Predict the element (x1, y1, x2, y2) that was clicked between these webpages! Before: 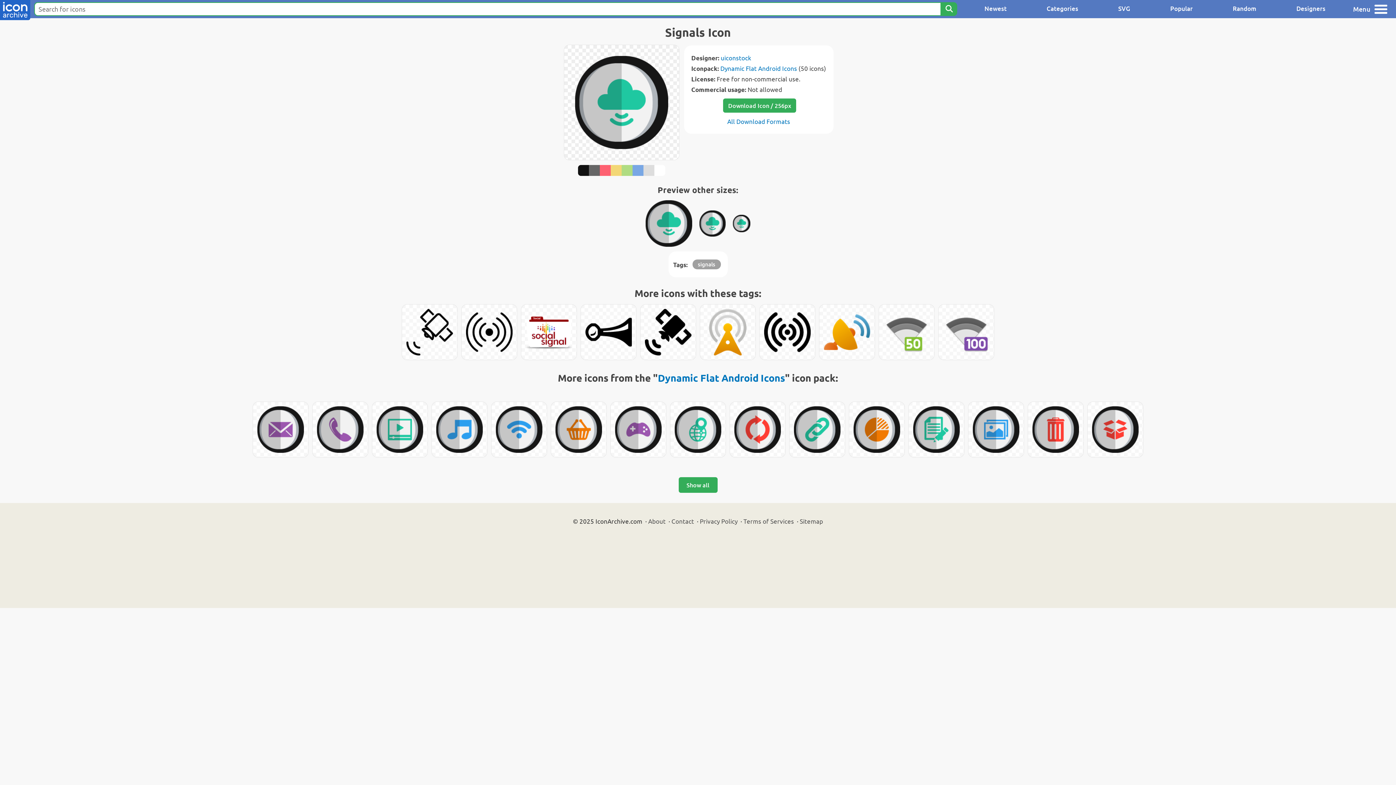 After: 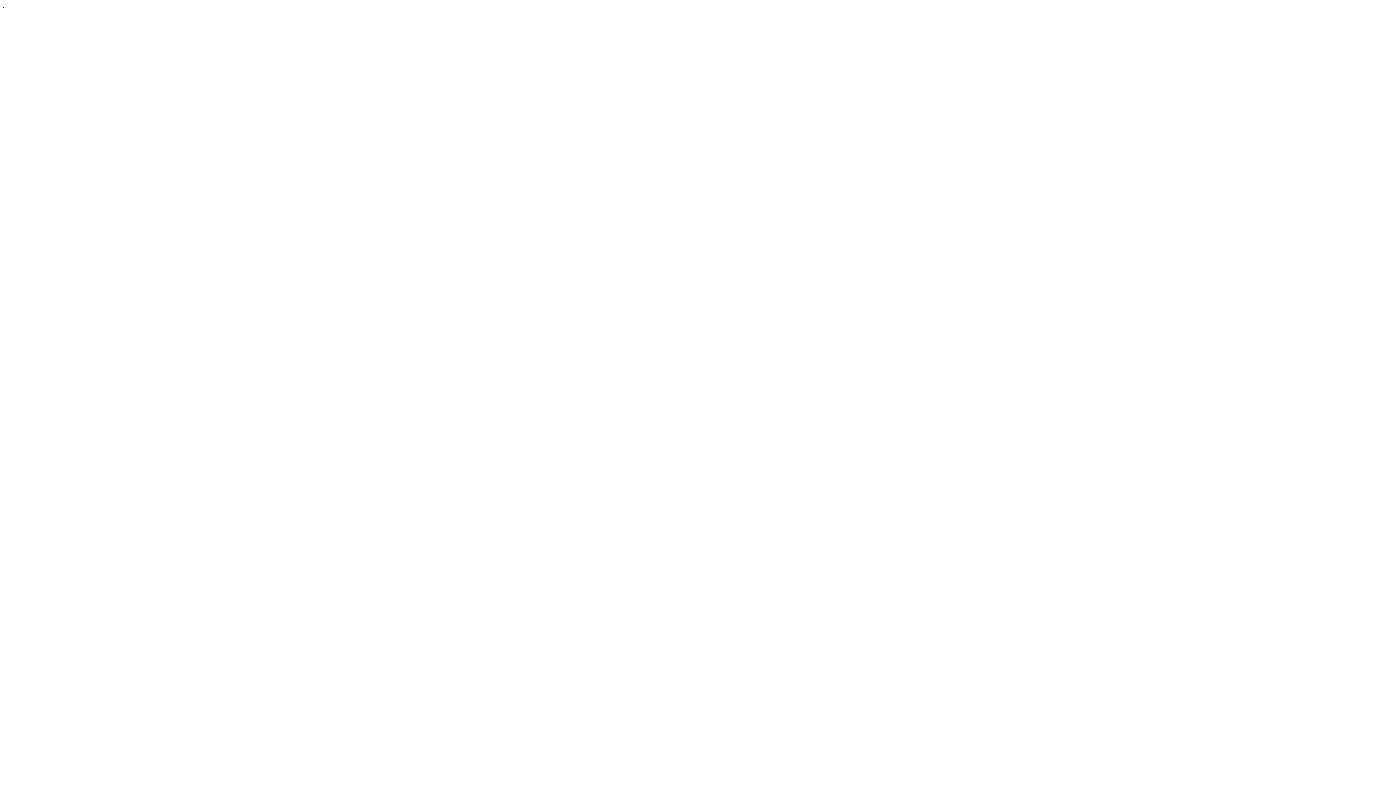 Action: label: Privacy Policy bbox: (700, 517, 737, 525)